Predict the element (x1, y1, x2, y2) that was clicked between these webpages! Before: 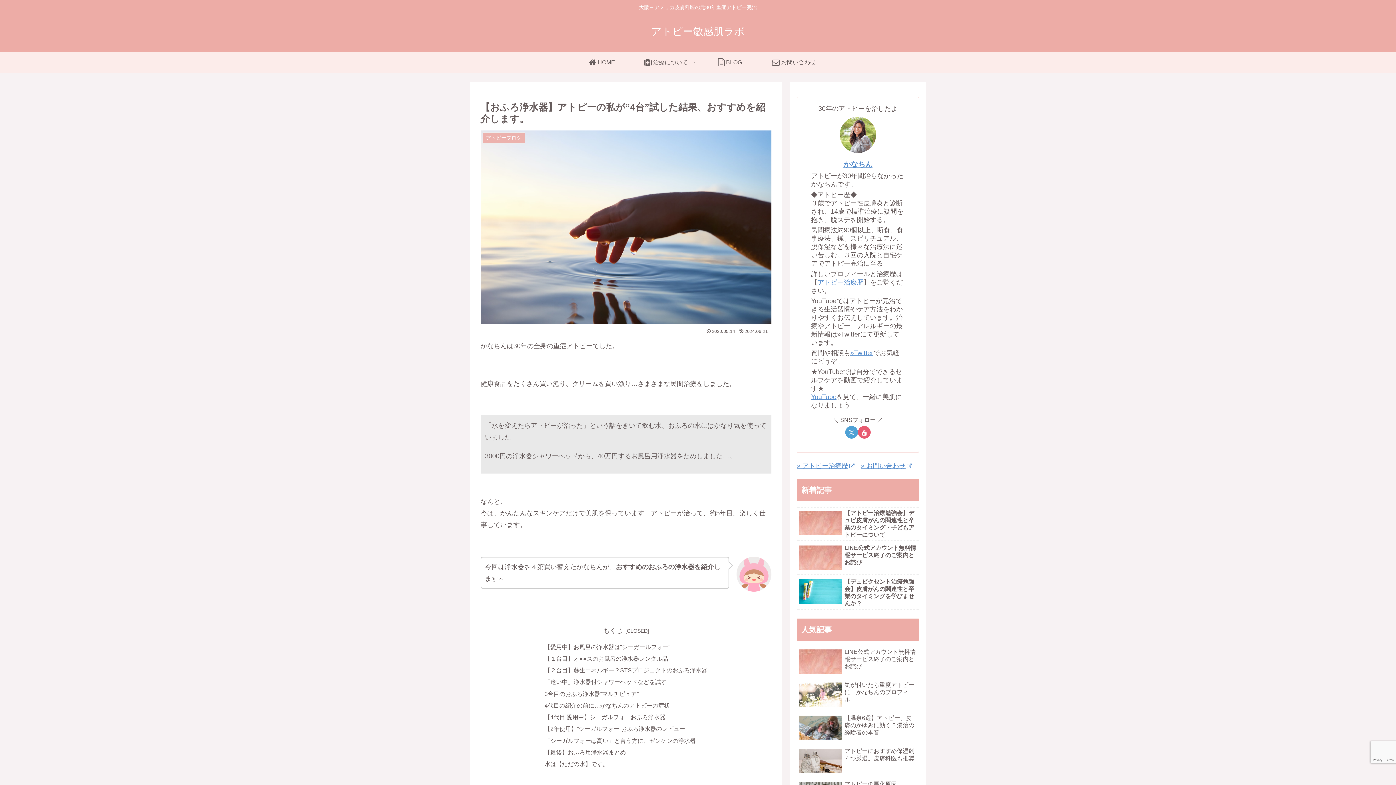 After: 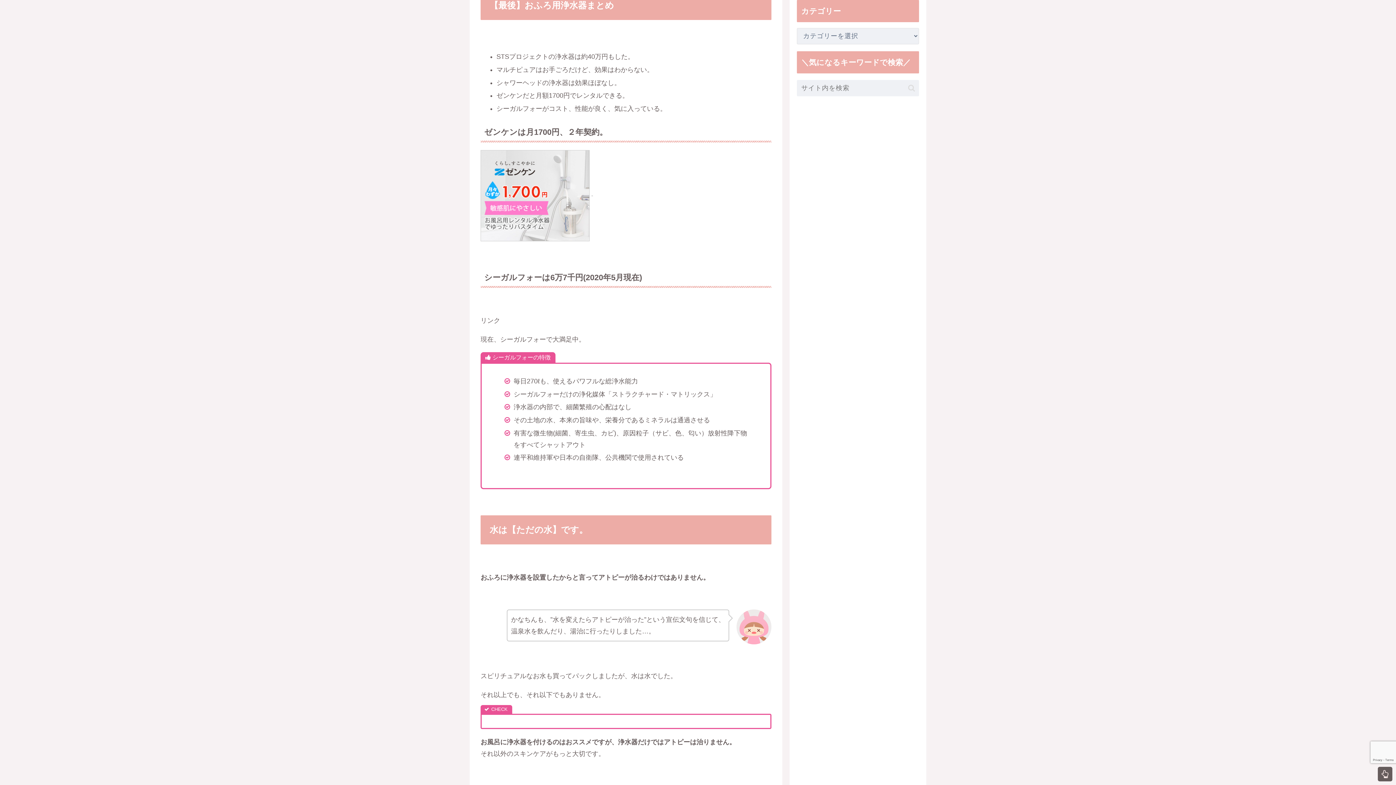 Action: label: 【最後】おふろ用浄水器まとめ bbox: (544, 749, 626, 755)